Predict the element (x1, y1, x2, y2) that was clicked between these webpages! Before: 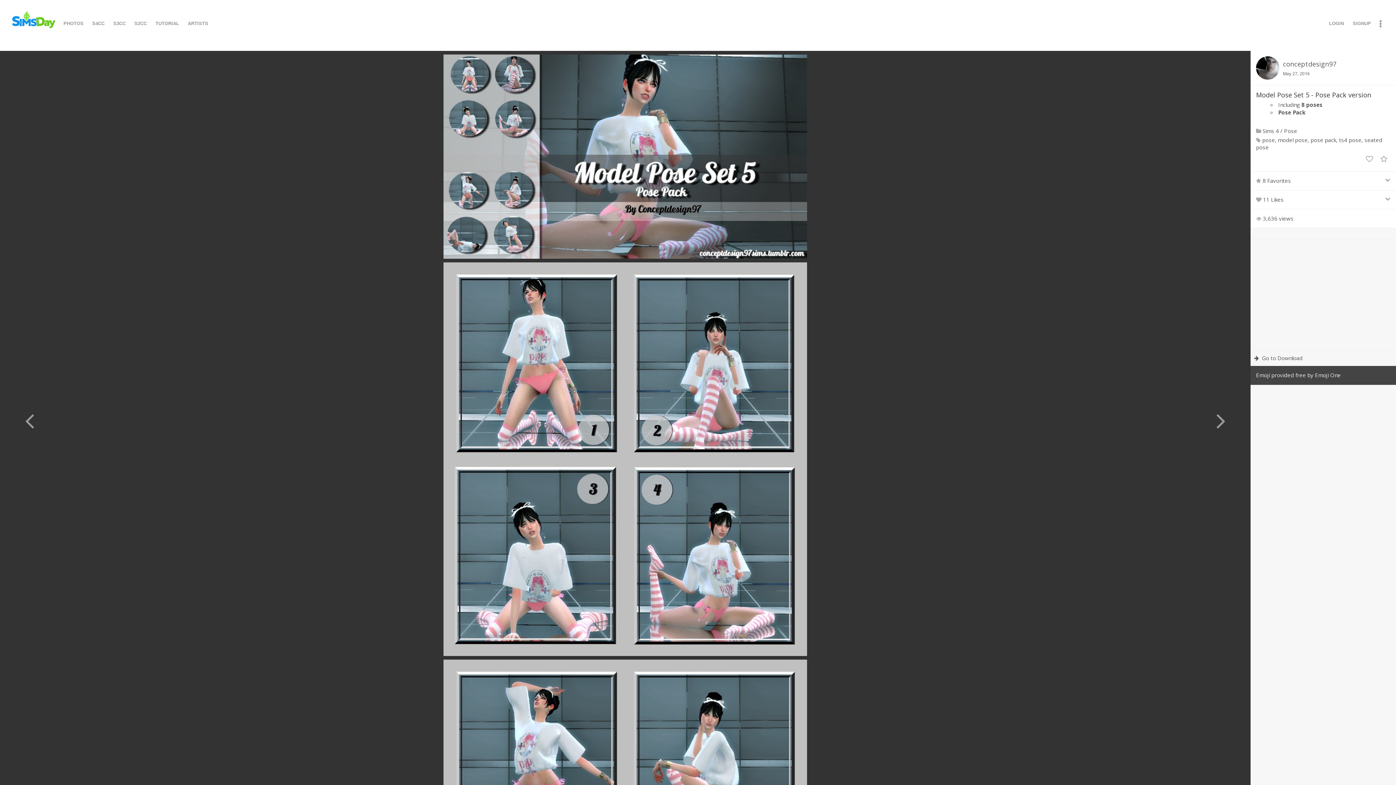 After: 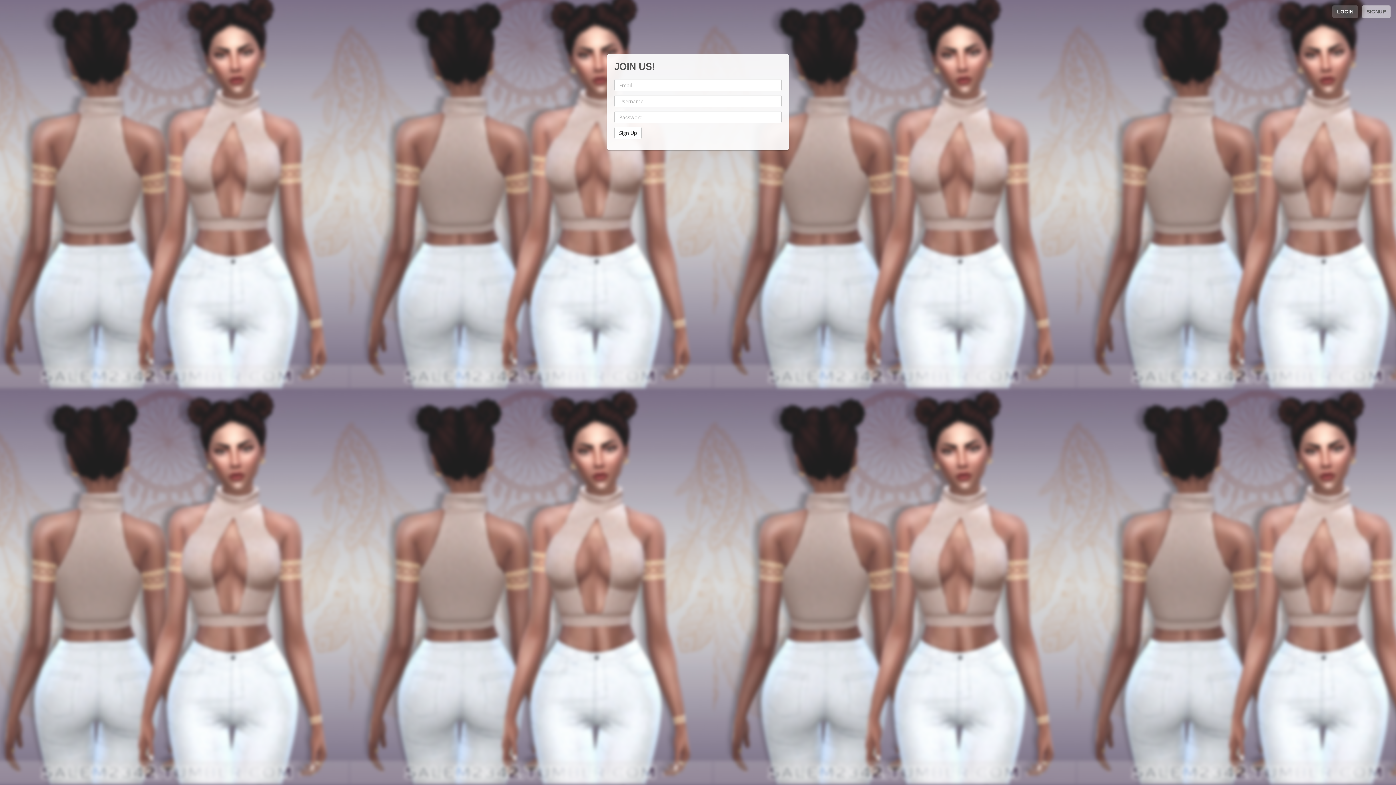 Action: bbox: (1349, 18, 1374, 29) label: SIGNUP